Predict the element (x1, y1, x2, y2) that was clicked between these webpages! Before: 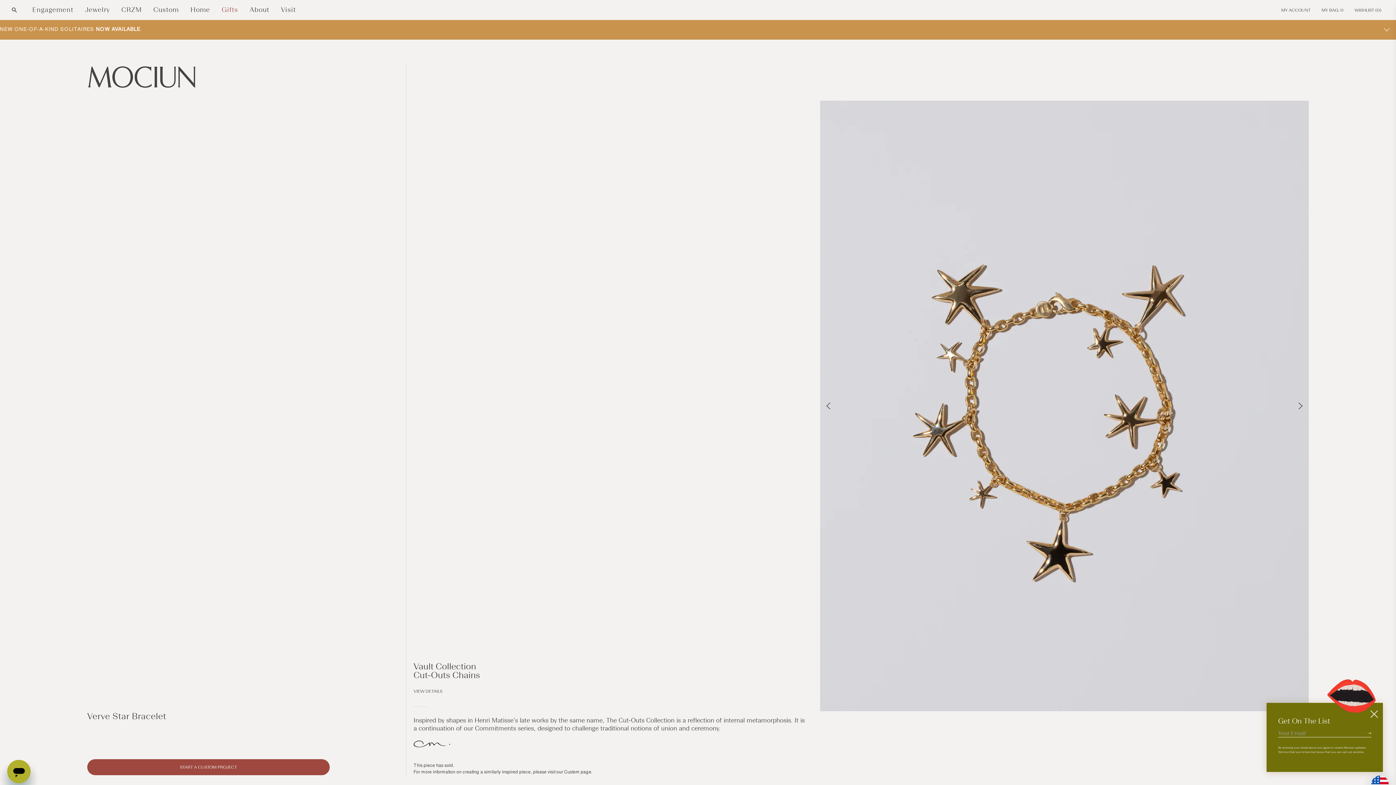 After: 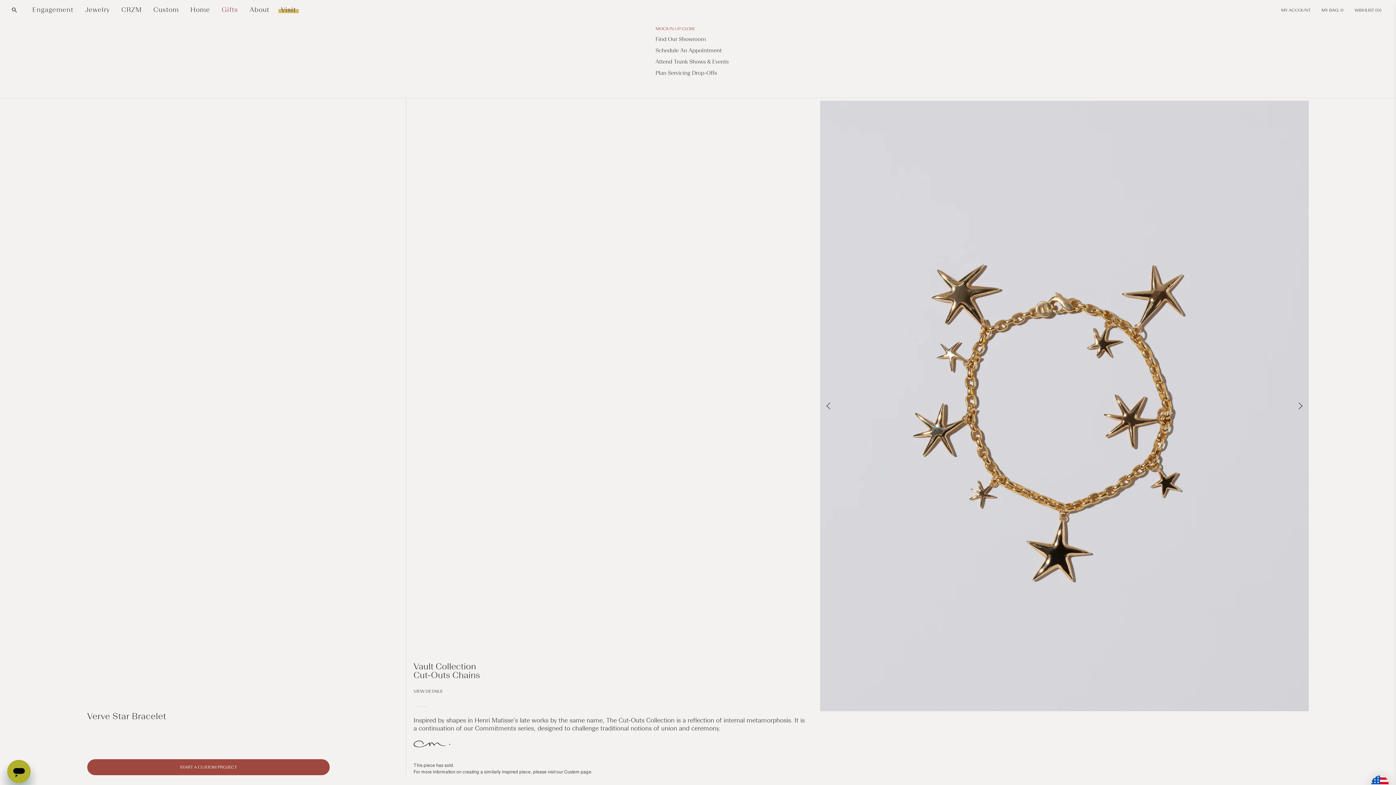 Action: label: Visit bbox: (275, 0, 301, 20)